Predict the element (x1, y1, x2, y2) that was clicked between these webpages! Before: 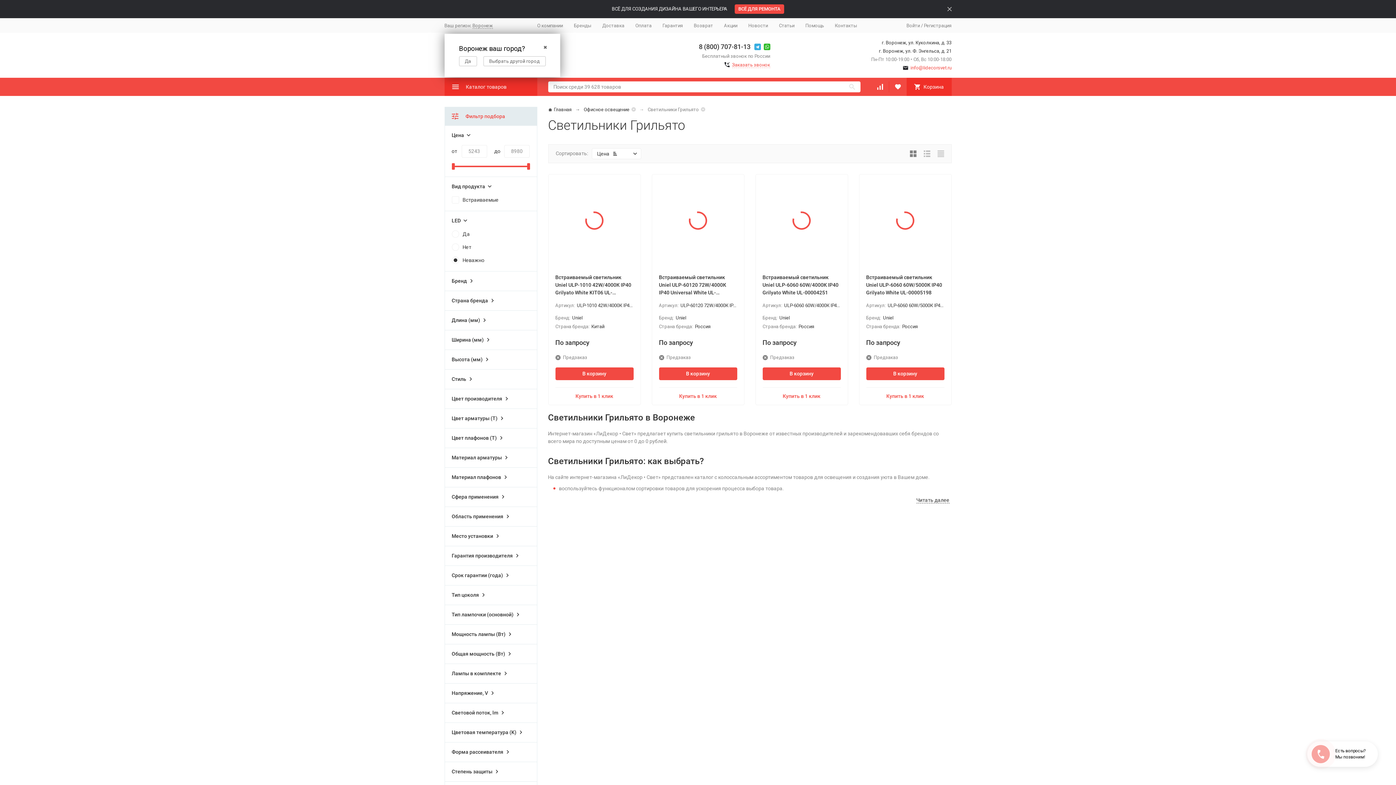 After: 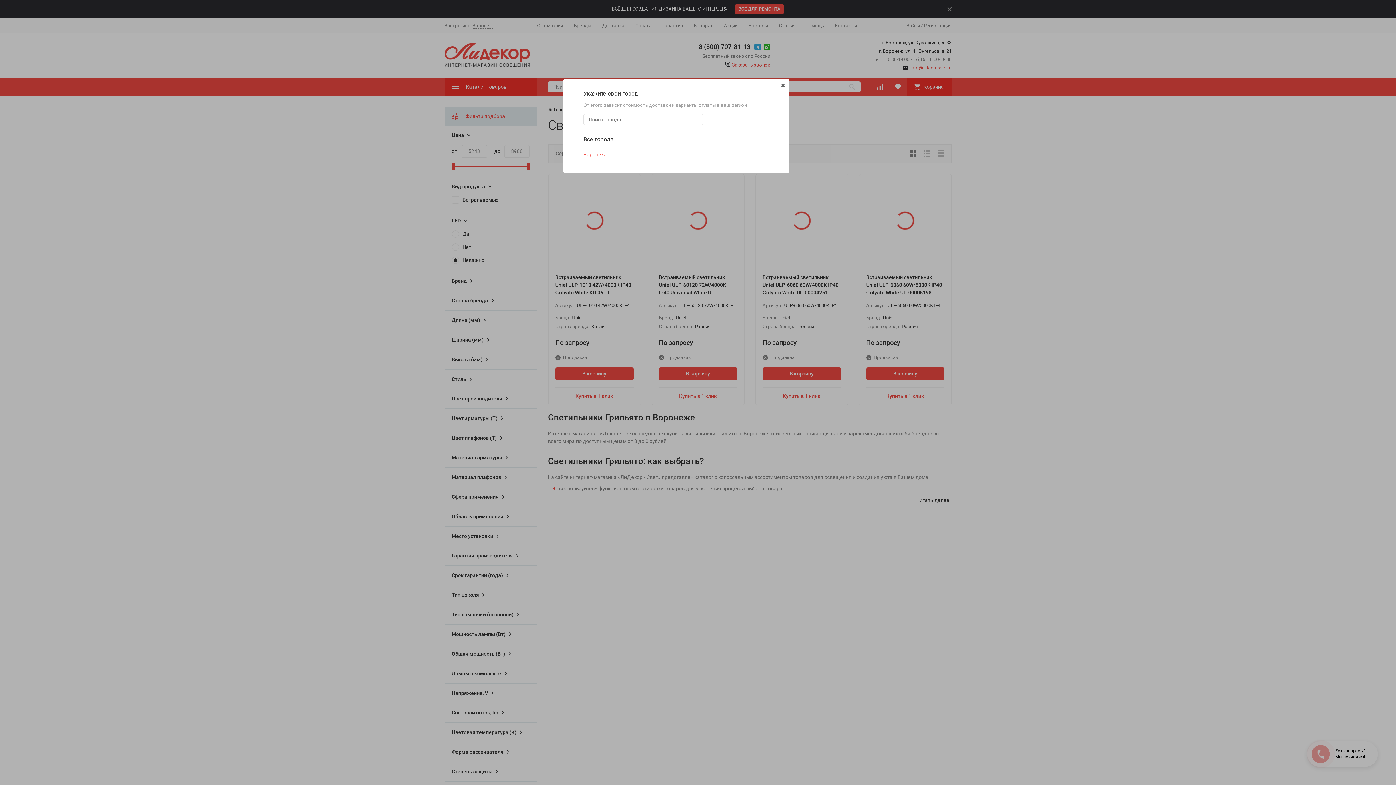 Action: label: Воронеж bbox: (472, 22, 492, 28)